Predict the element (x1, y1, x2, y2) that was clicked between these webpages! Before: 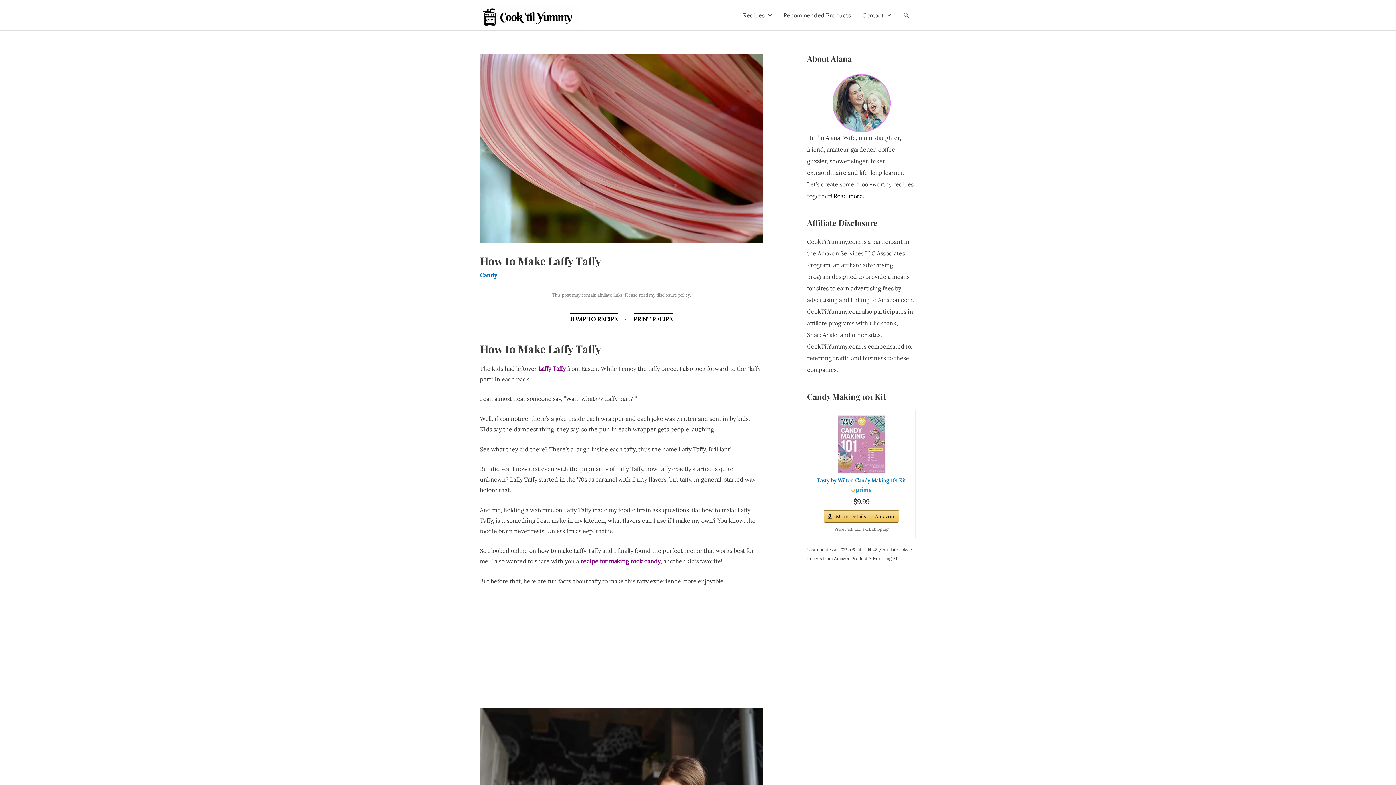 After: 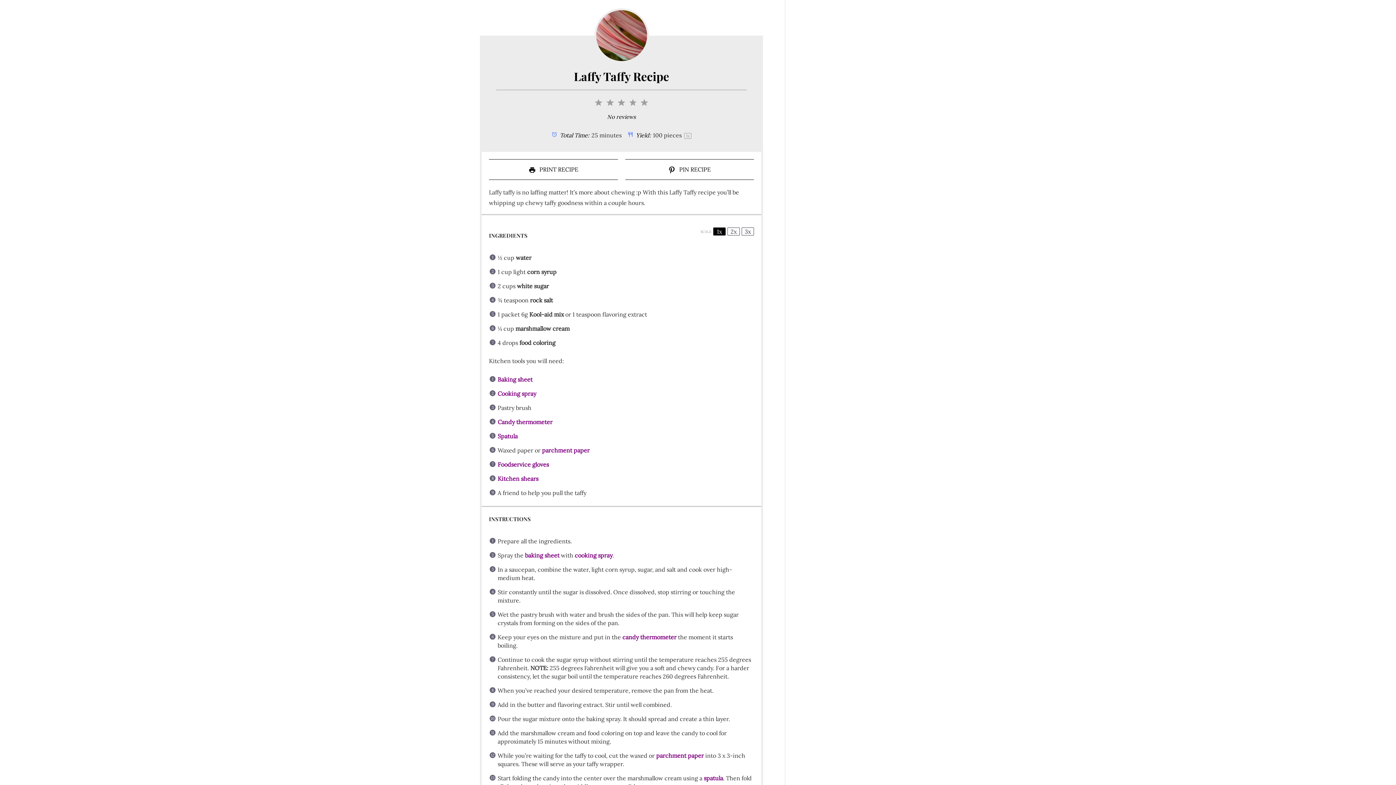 Action: bbox: (570, 313, 617, 325) label: JUMP TO RECIPE